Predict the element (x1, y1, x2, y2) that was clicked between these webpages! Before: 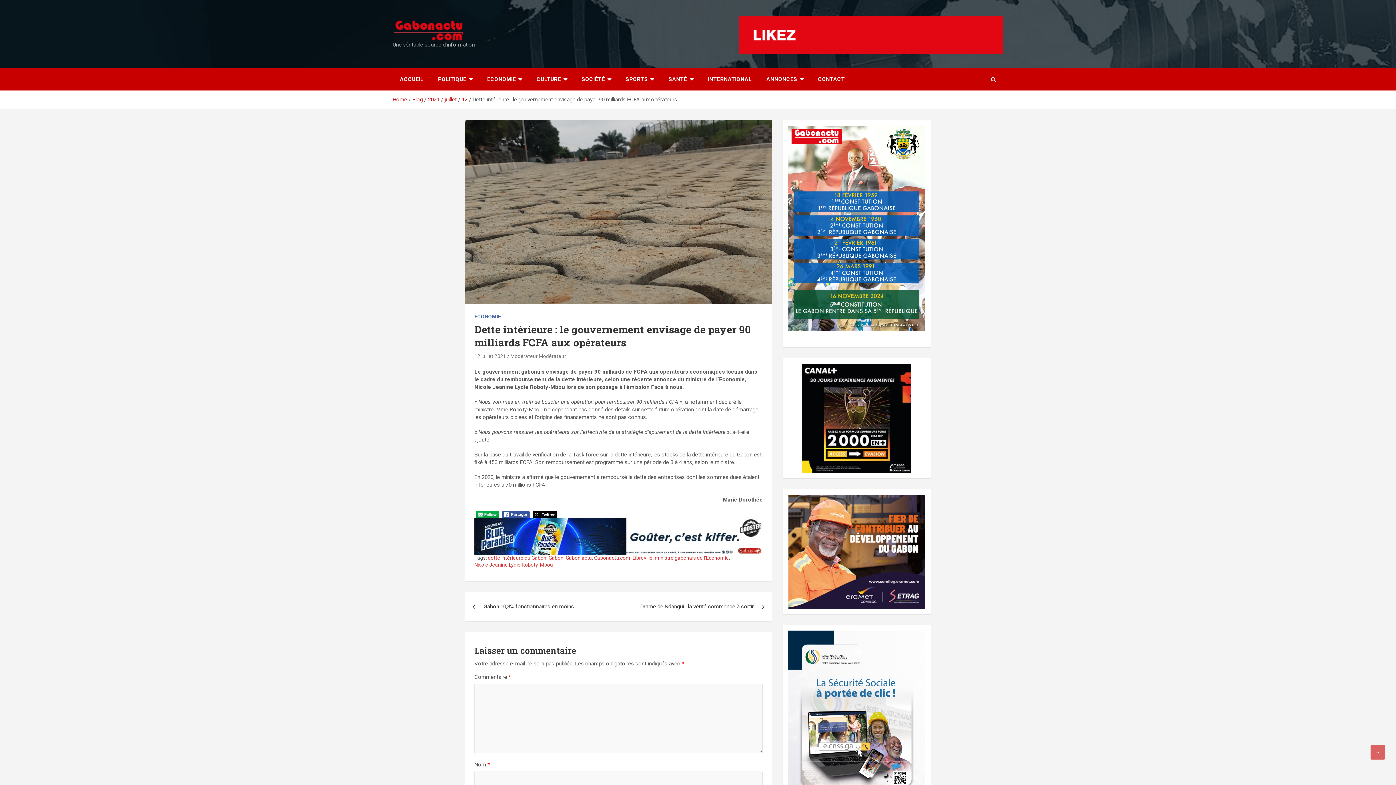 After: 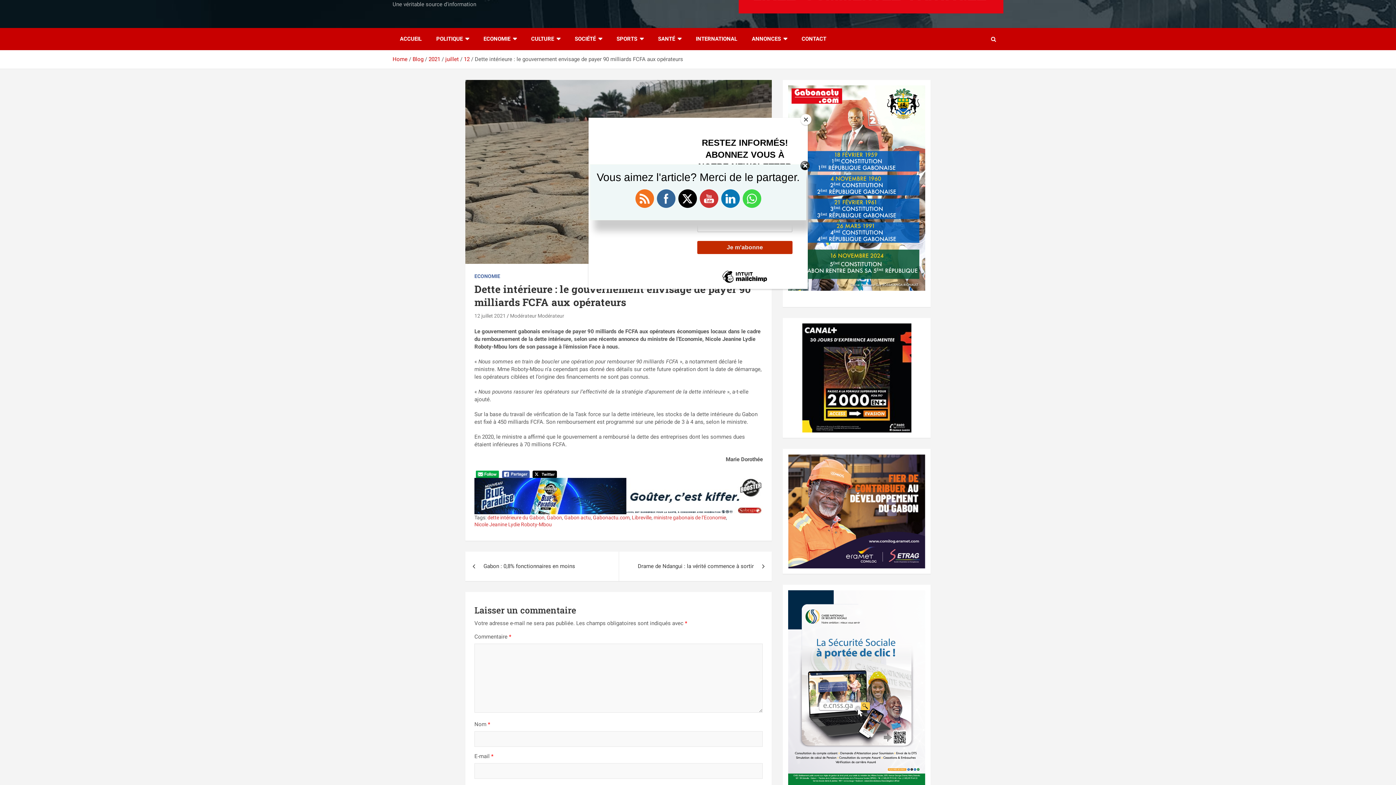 Action: bbox: (788, 631, 925, 825)